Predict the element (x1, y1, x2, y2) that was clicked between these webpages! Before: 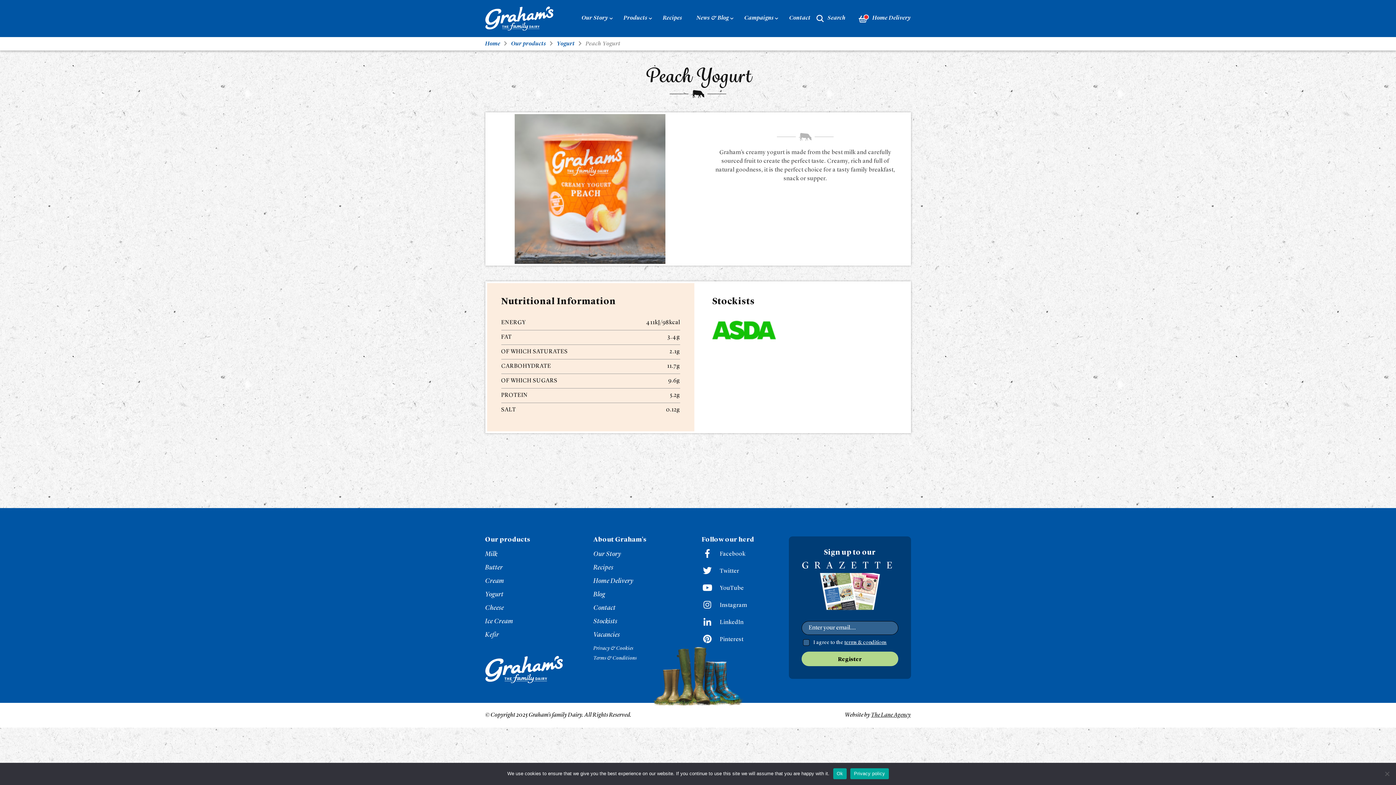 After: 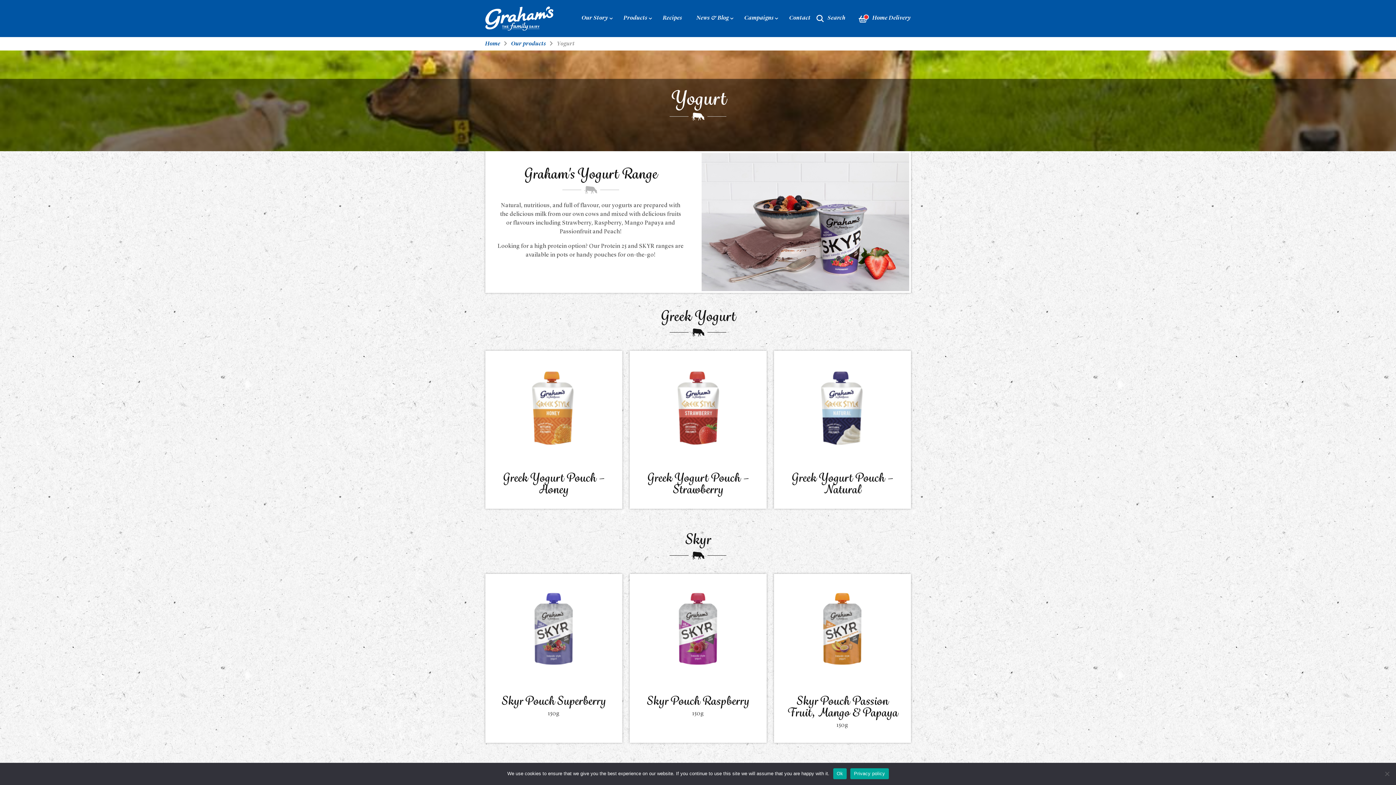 Action: bbox: (556, 41, 575, 46) label: Yogurt